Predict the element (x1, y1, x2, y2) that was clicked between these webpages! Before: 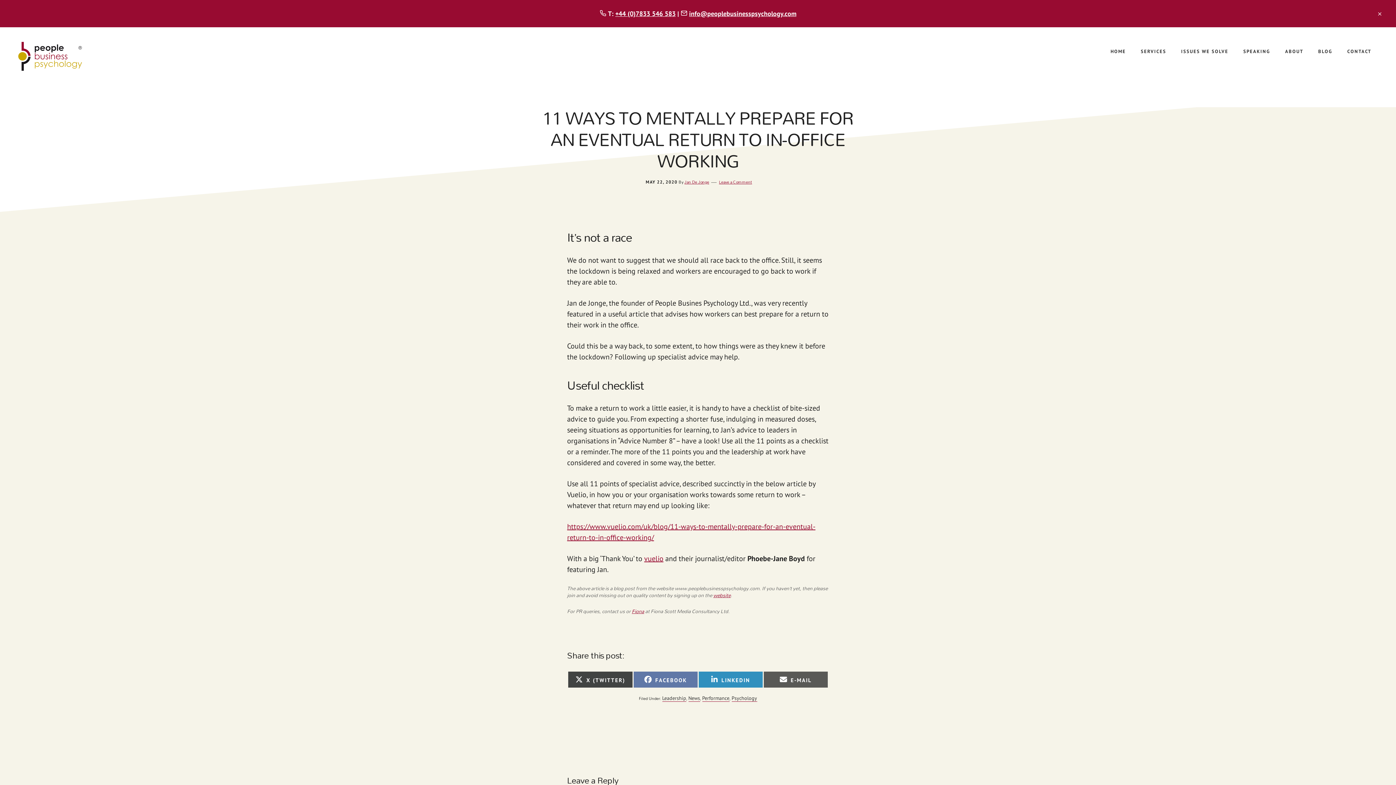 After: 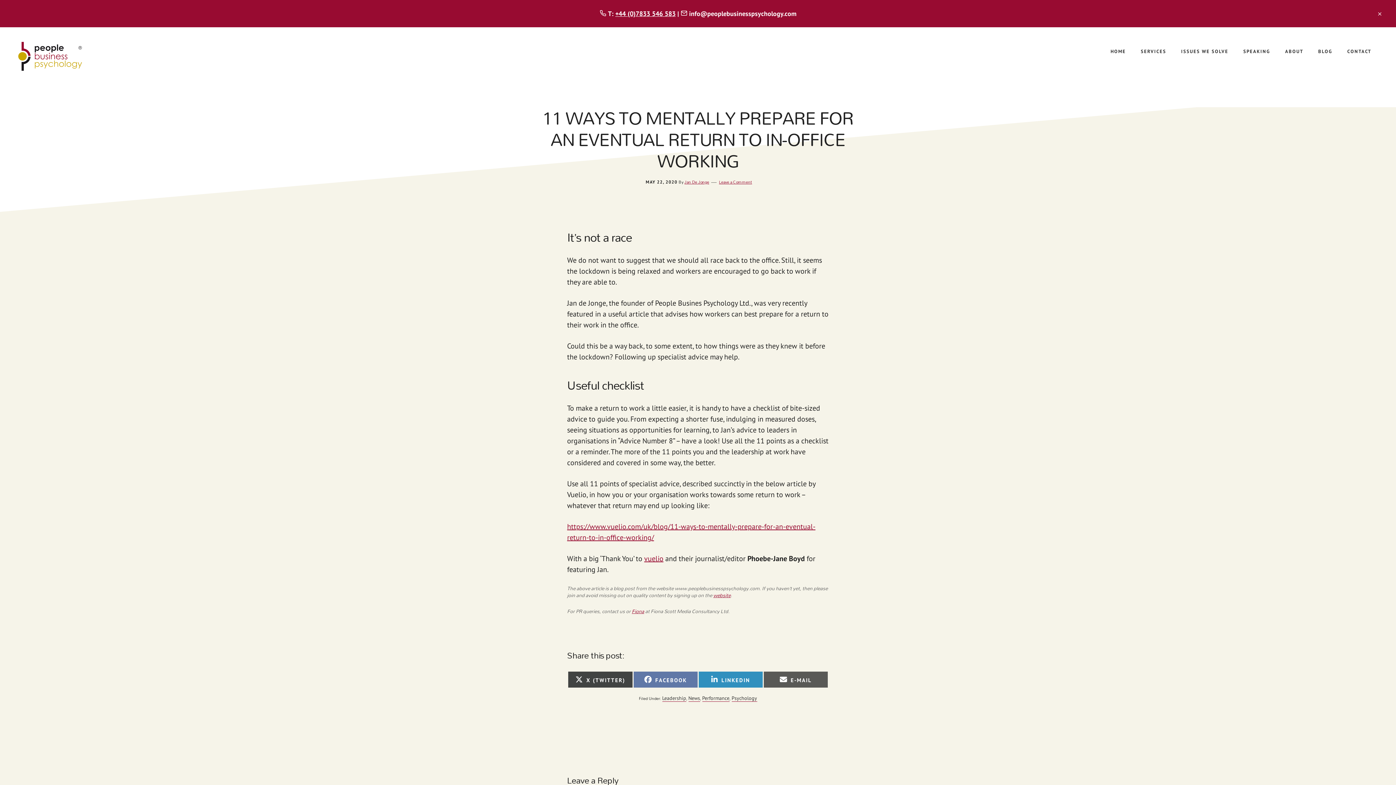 Action: label: info@peoplebusinesspsychology.com bbox: (689, 9, 796, 17)